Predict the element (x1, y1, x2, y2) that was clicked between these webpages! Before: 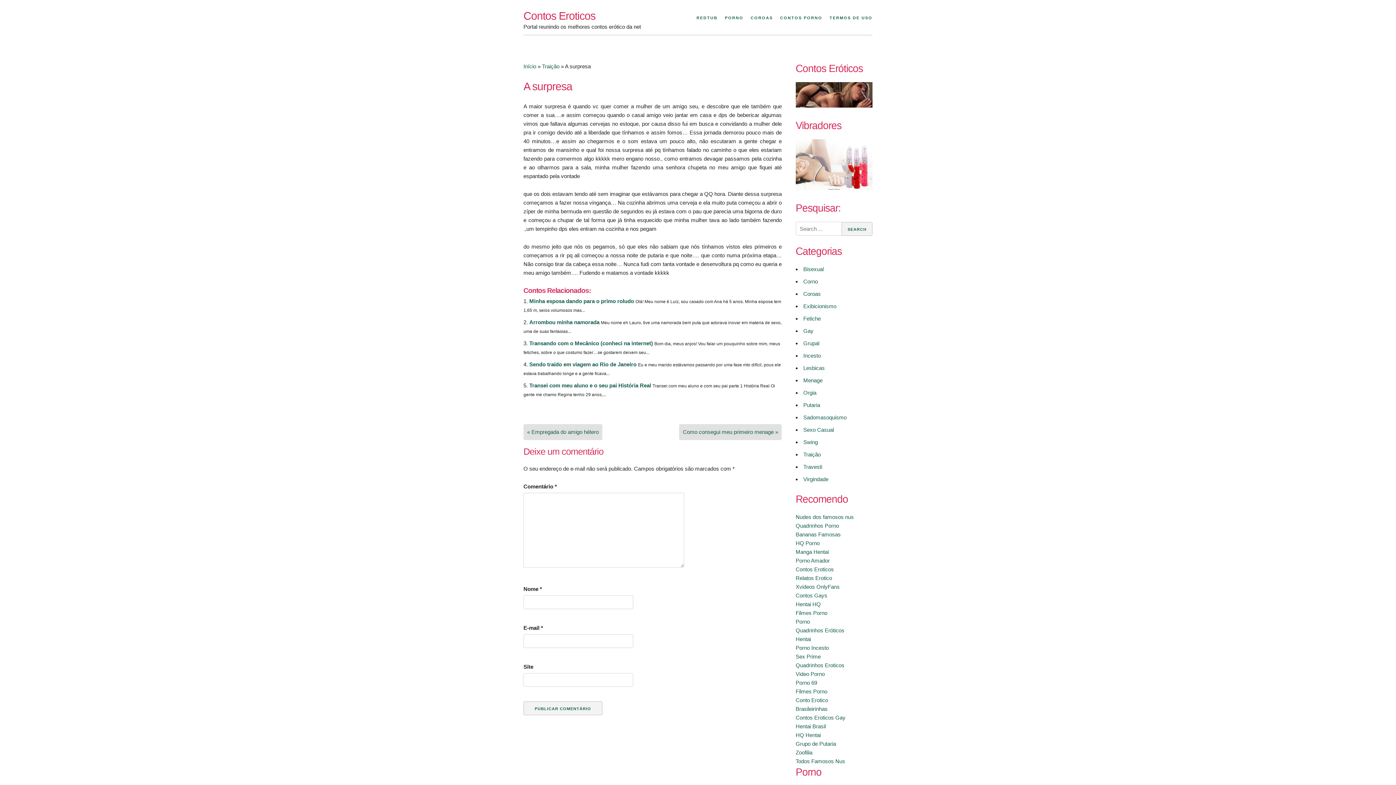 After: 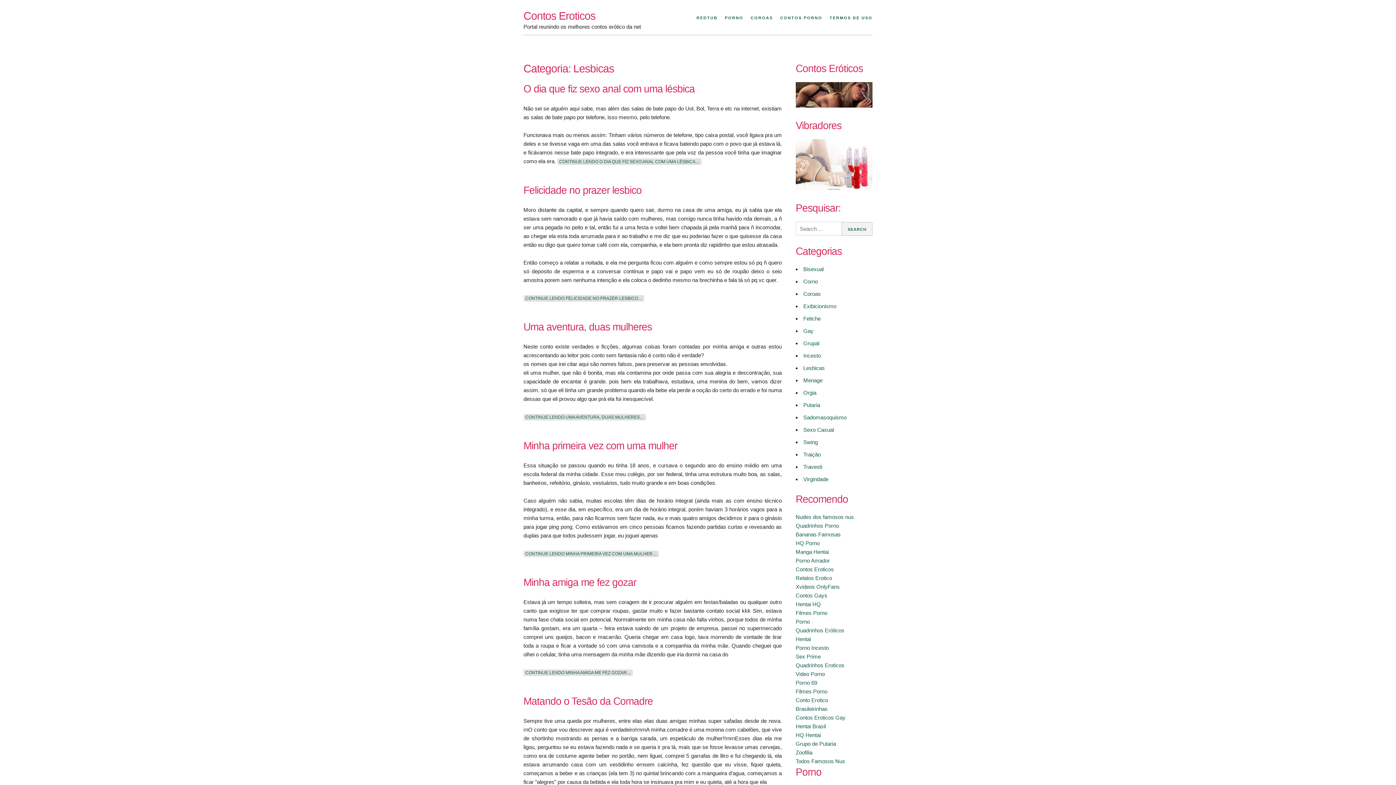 Action: bbox: (803, 365, 825, 371) label: Lesbicas